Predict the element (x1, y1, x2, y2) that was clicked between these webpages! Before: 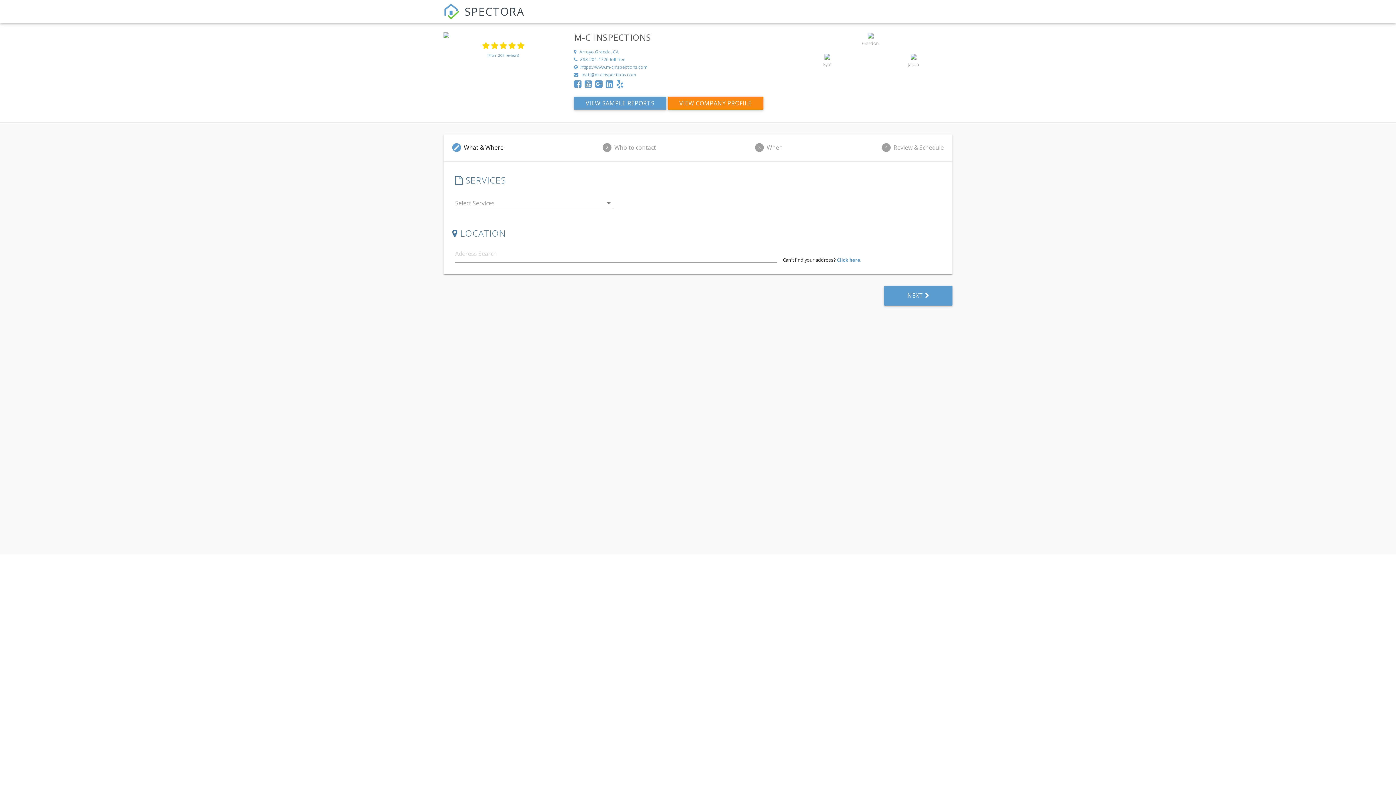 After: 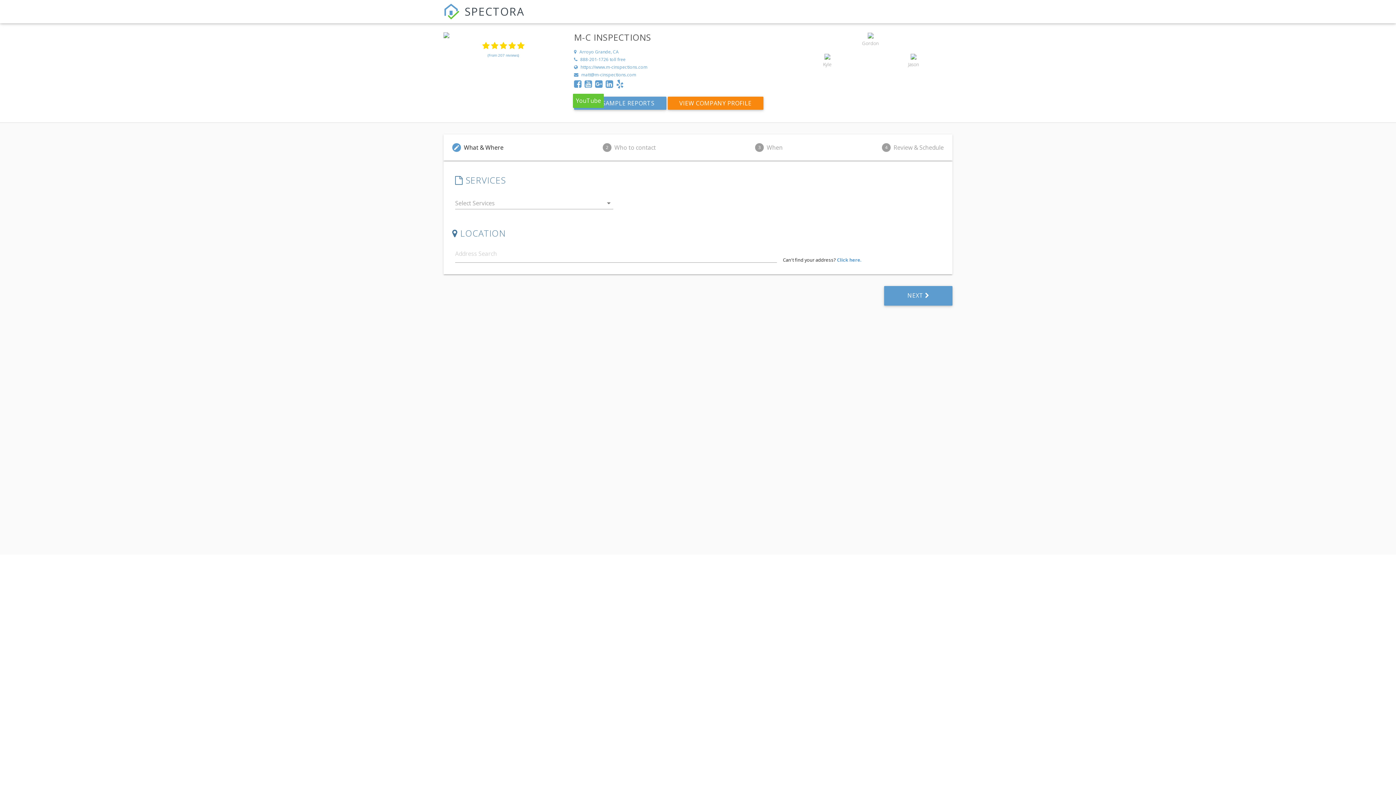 Action: bbox: (584, 79, 595, 89)